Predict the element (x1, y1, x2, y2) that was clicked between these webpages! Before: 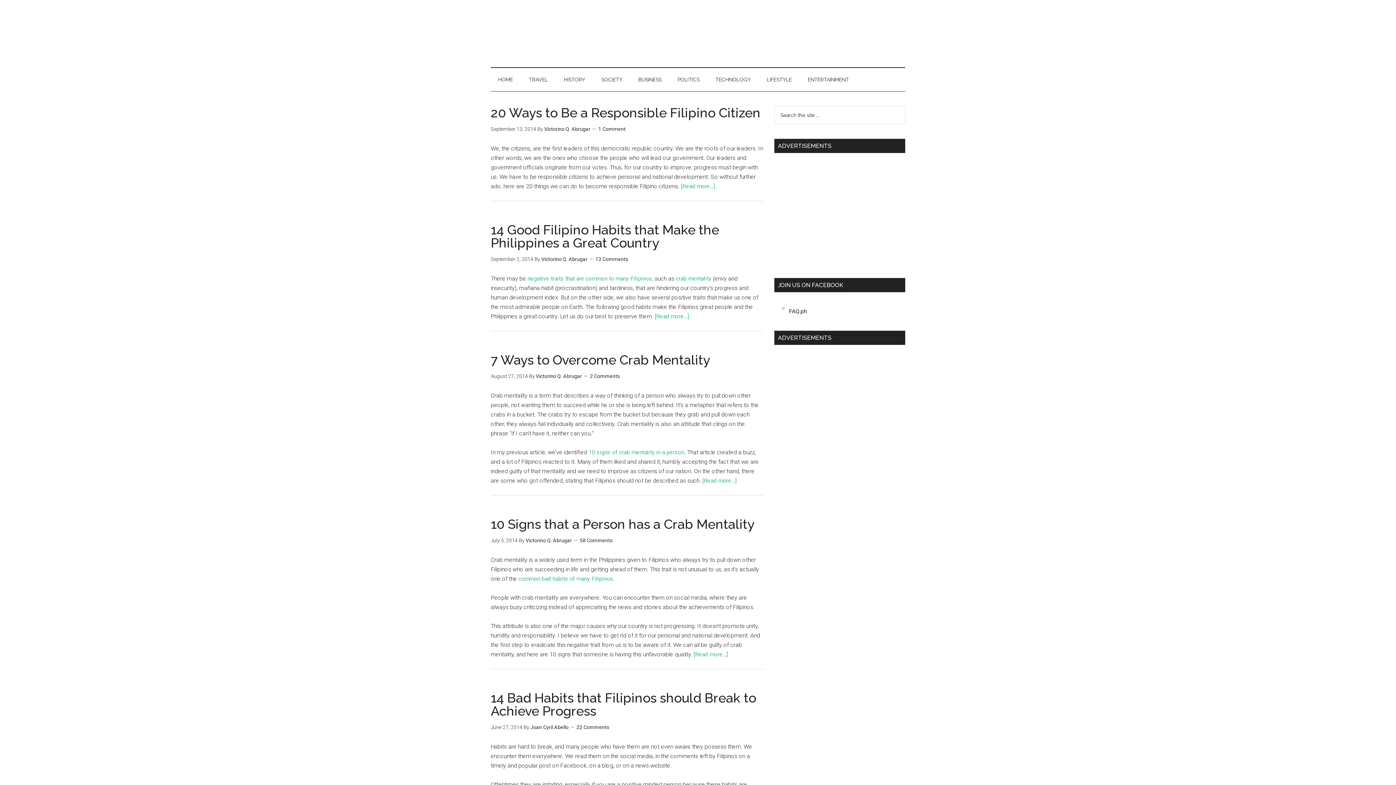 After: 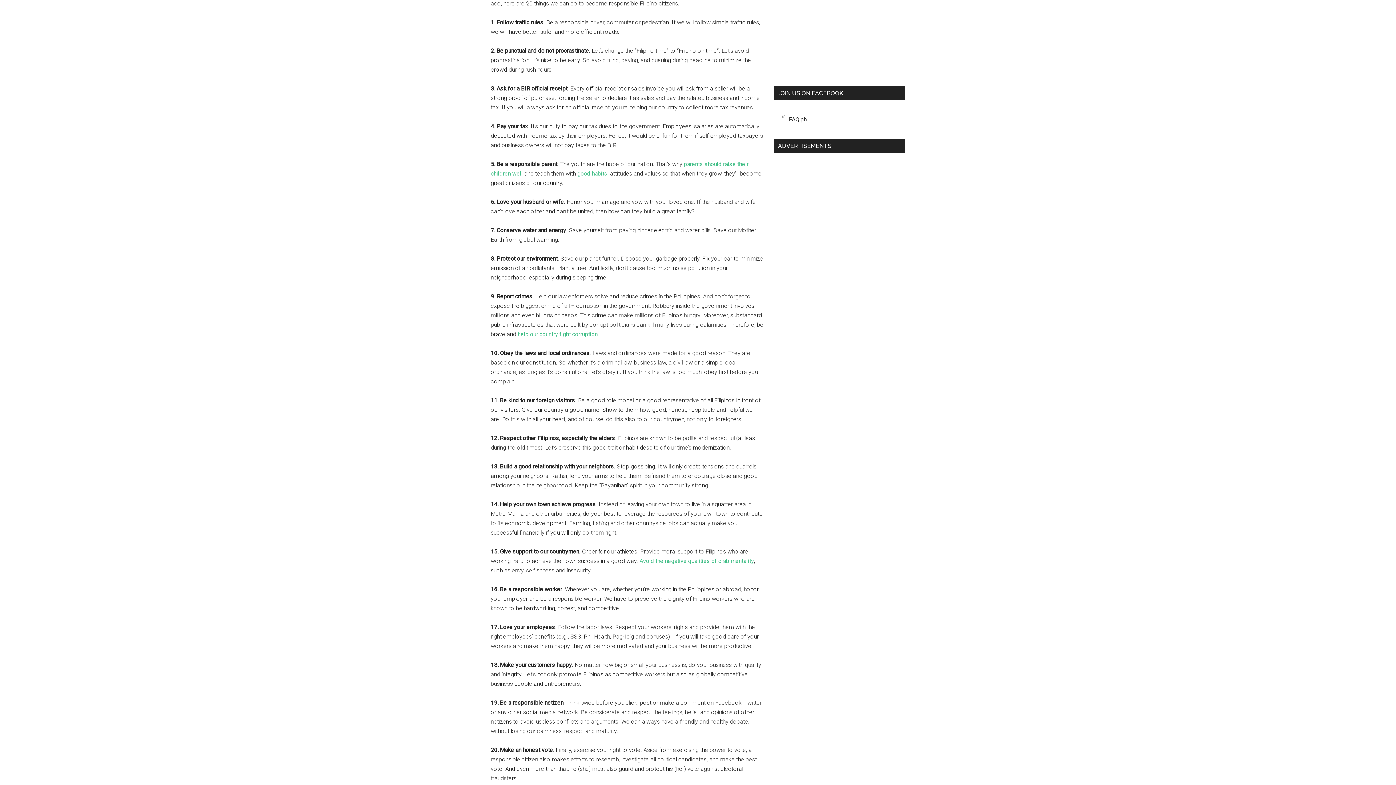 Action: bbox: (681, 182, 715, 189) label: [Read more…]